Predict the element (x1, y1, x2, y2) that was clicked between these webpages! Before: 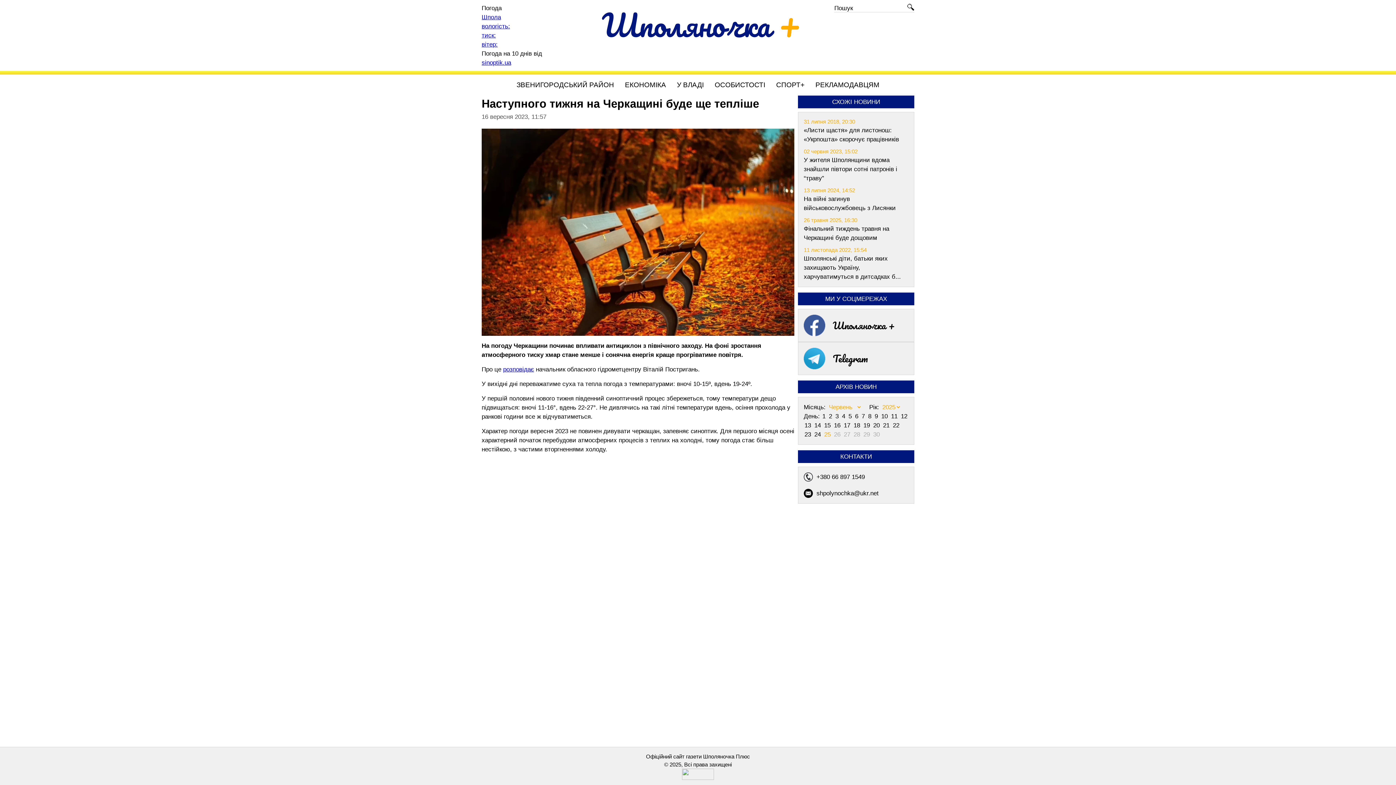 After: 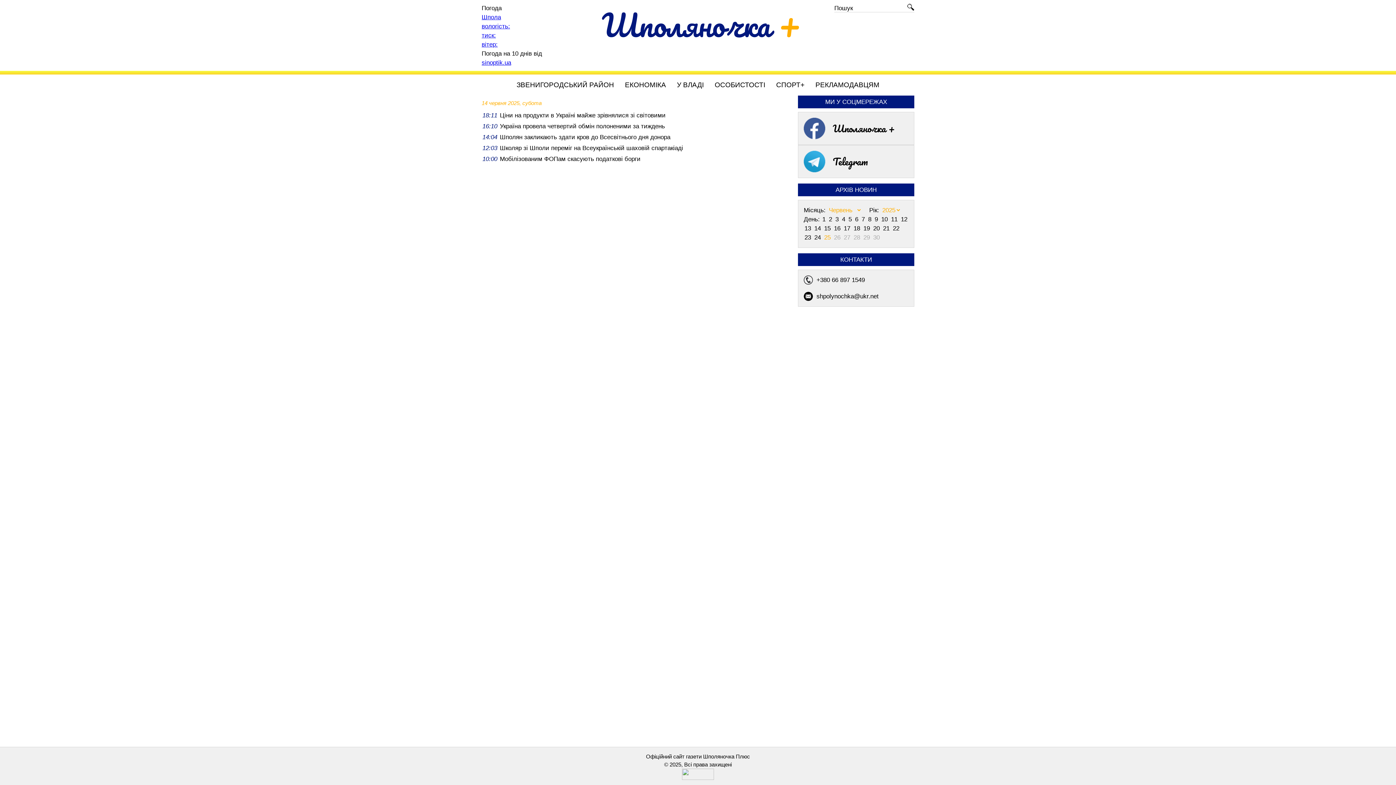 Action: label: 14  bbox: (814, 422, 822, 429)